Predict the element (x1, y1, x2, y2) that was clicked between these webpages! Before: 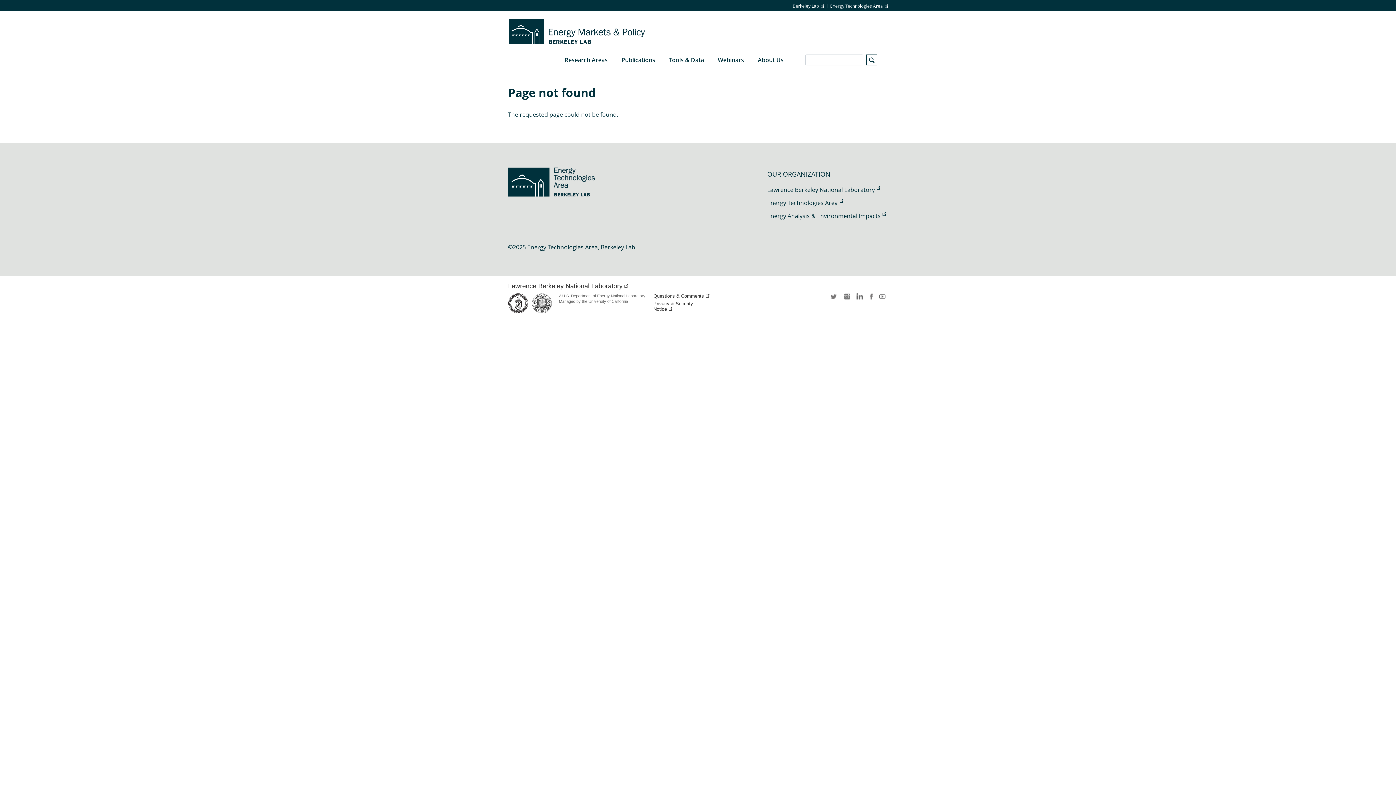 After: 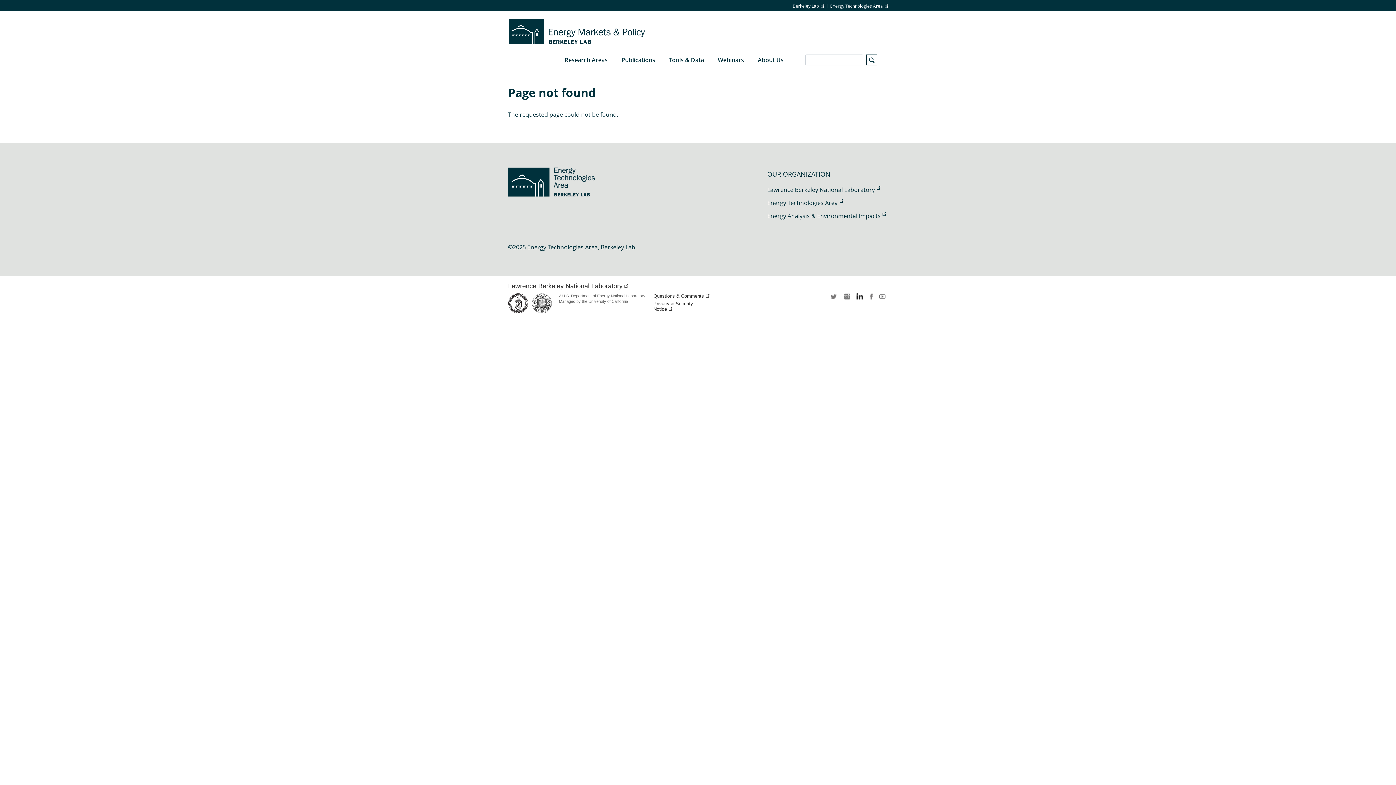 Action: label: LinkedIn bbox: (854, 293, 863, 304)